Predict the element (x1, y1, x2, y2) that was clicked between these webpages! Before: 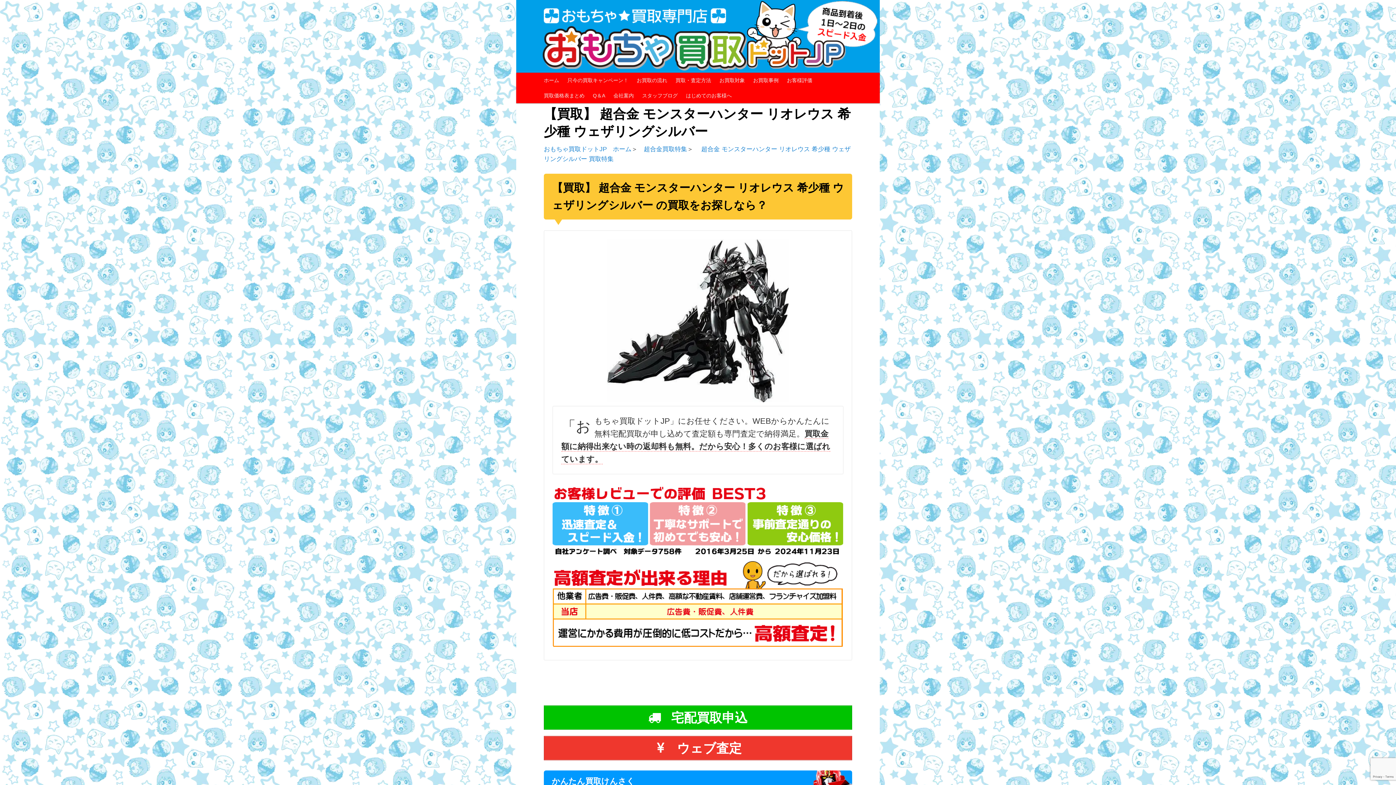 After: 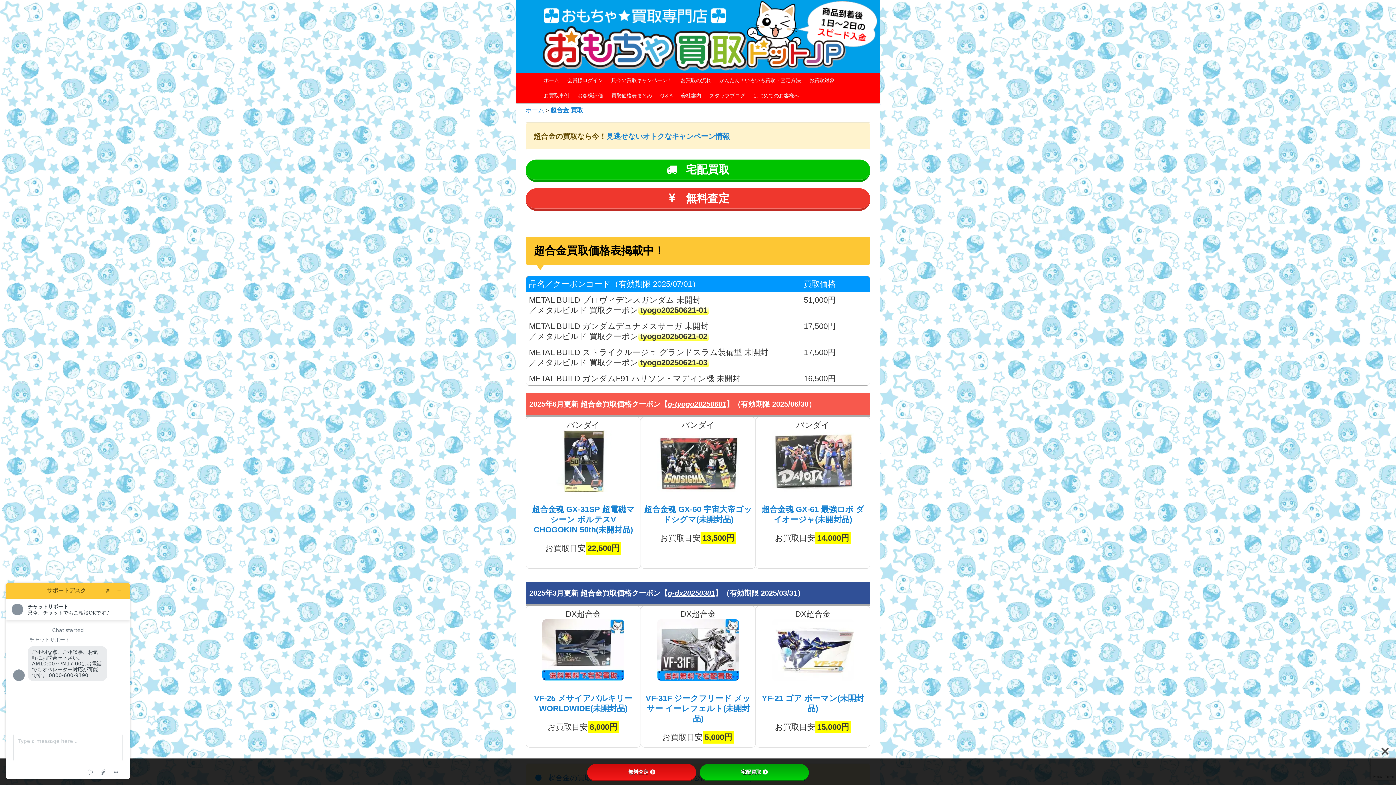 Action: bbox: (644, 145, 687, 152) label: 超合金買取特集